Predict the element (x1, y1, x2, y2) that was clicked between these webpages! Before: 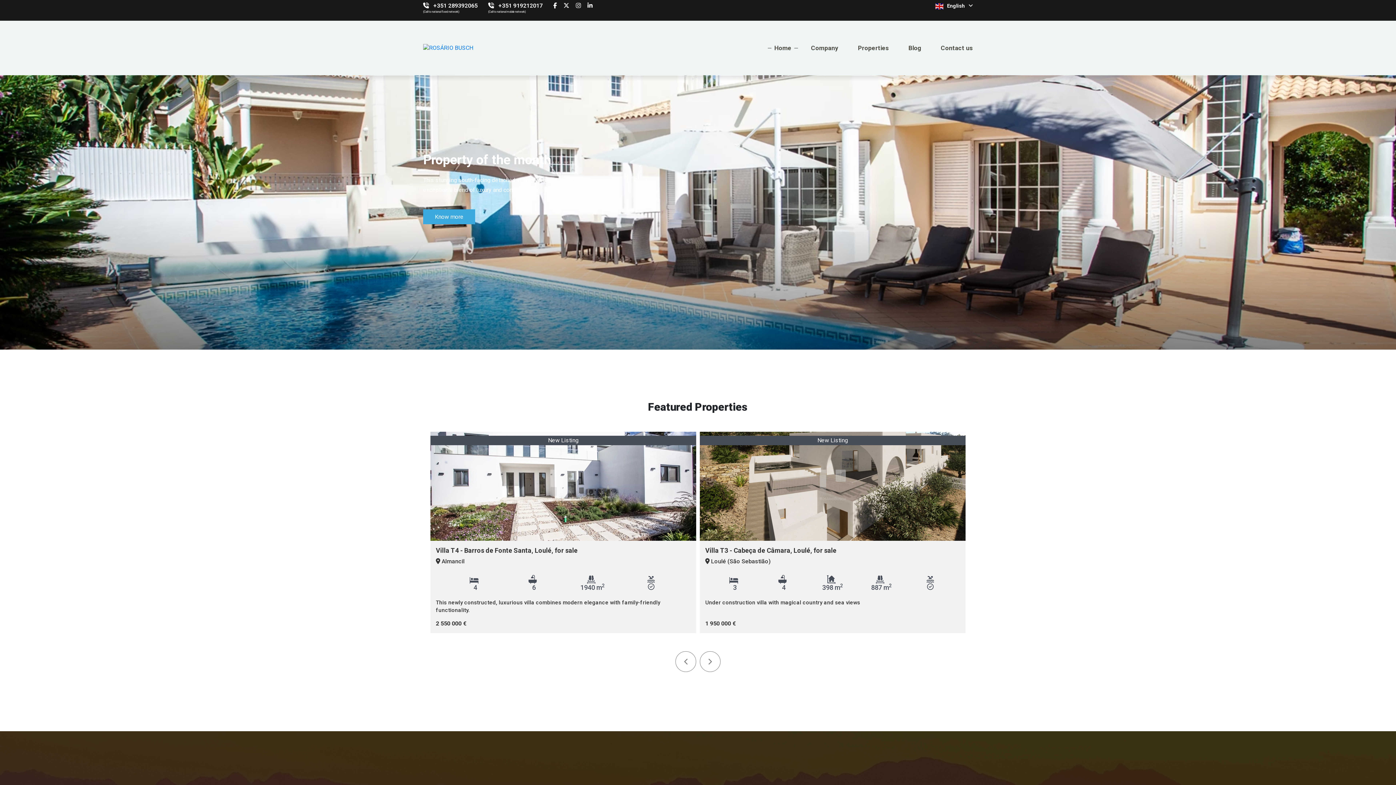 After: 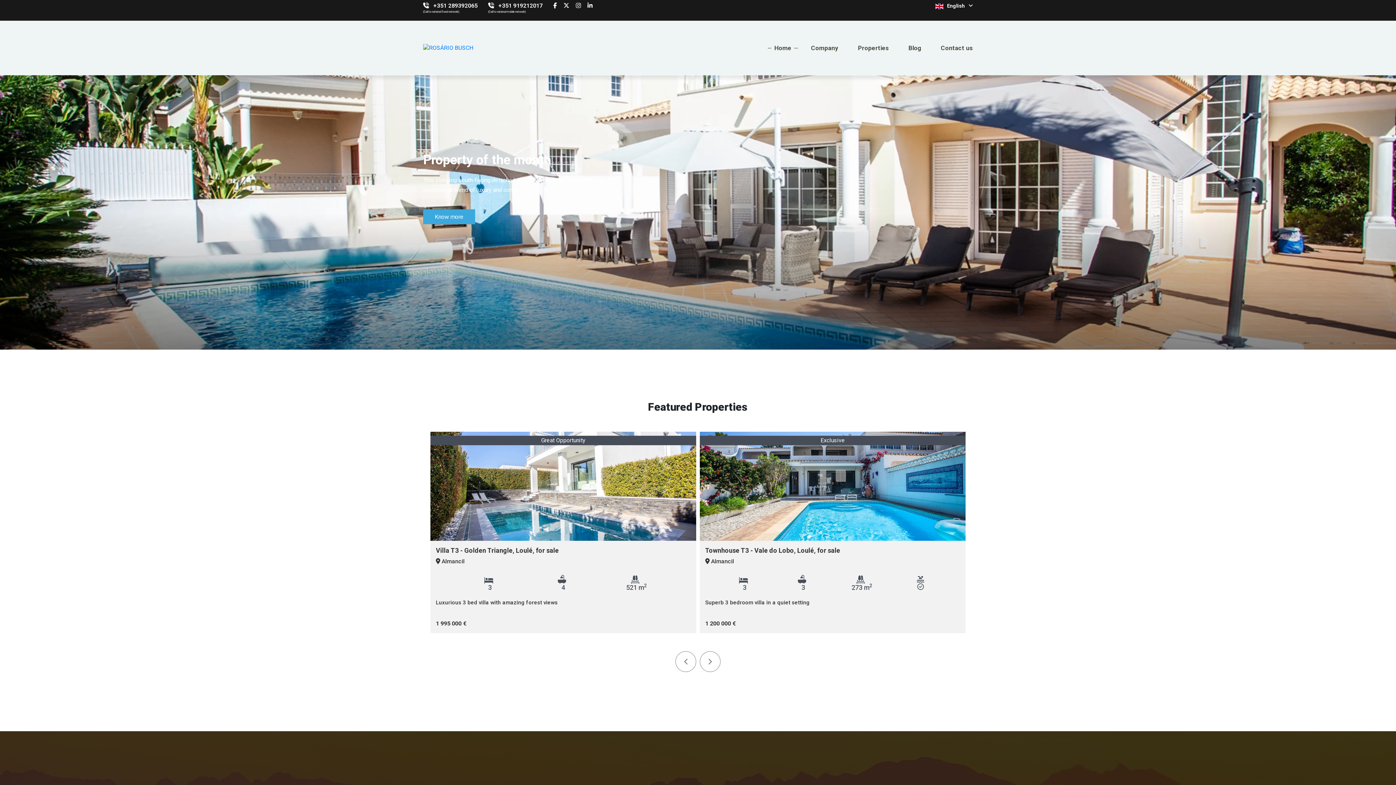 Action: bbox: (774, 44, 791, 51) label: Home